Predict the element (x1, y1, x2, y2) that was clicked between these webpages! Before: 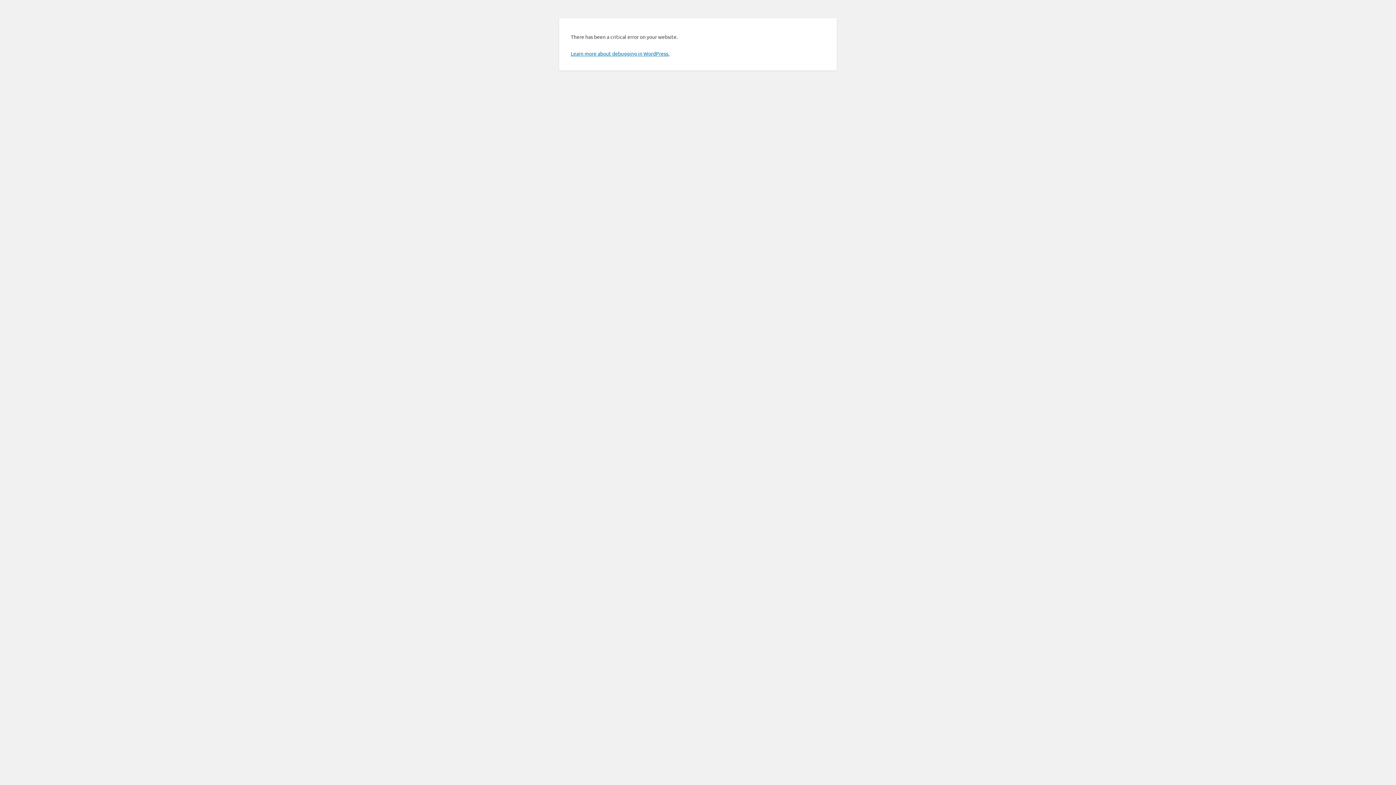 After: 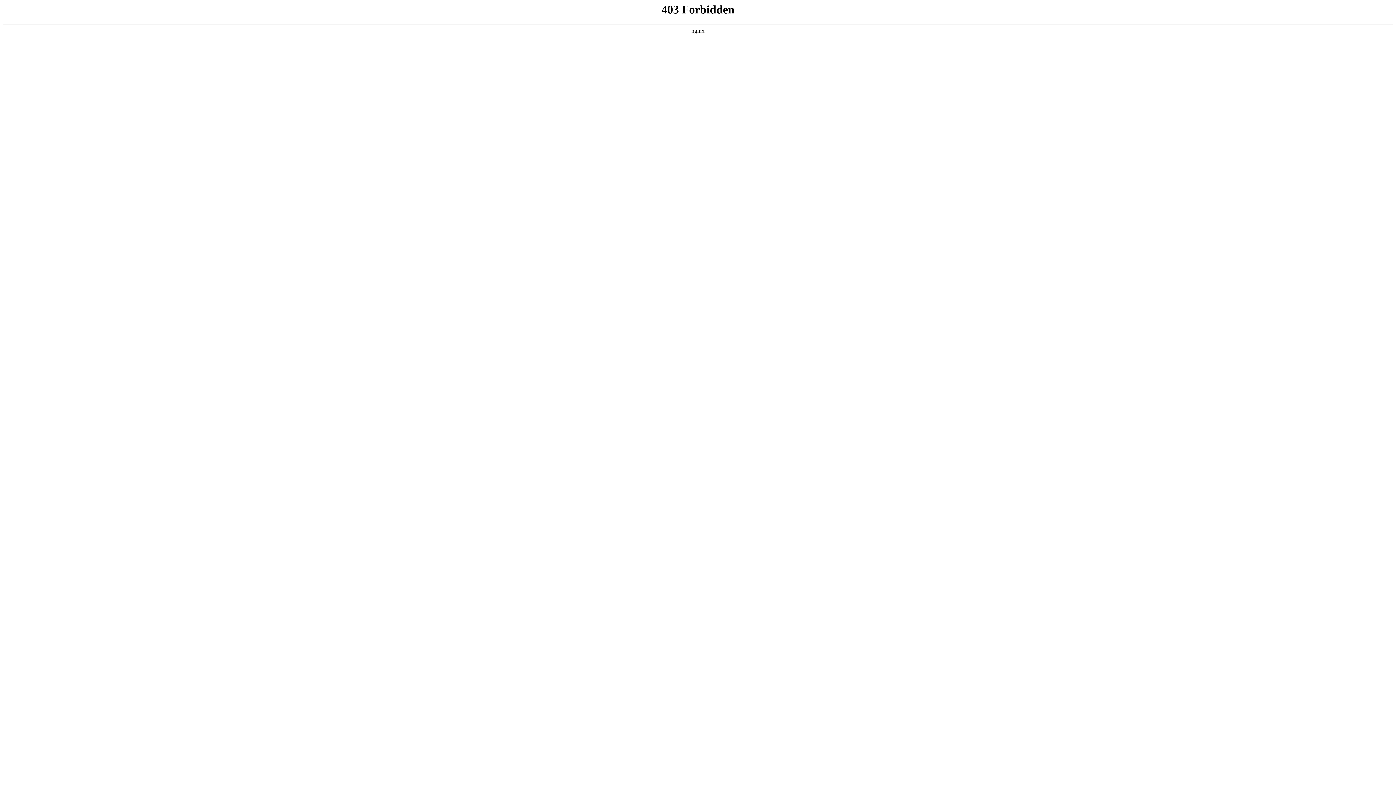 Action: bbox: (570, 50, 669, 56) label: Learn more about debugging in WordPress.